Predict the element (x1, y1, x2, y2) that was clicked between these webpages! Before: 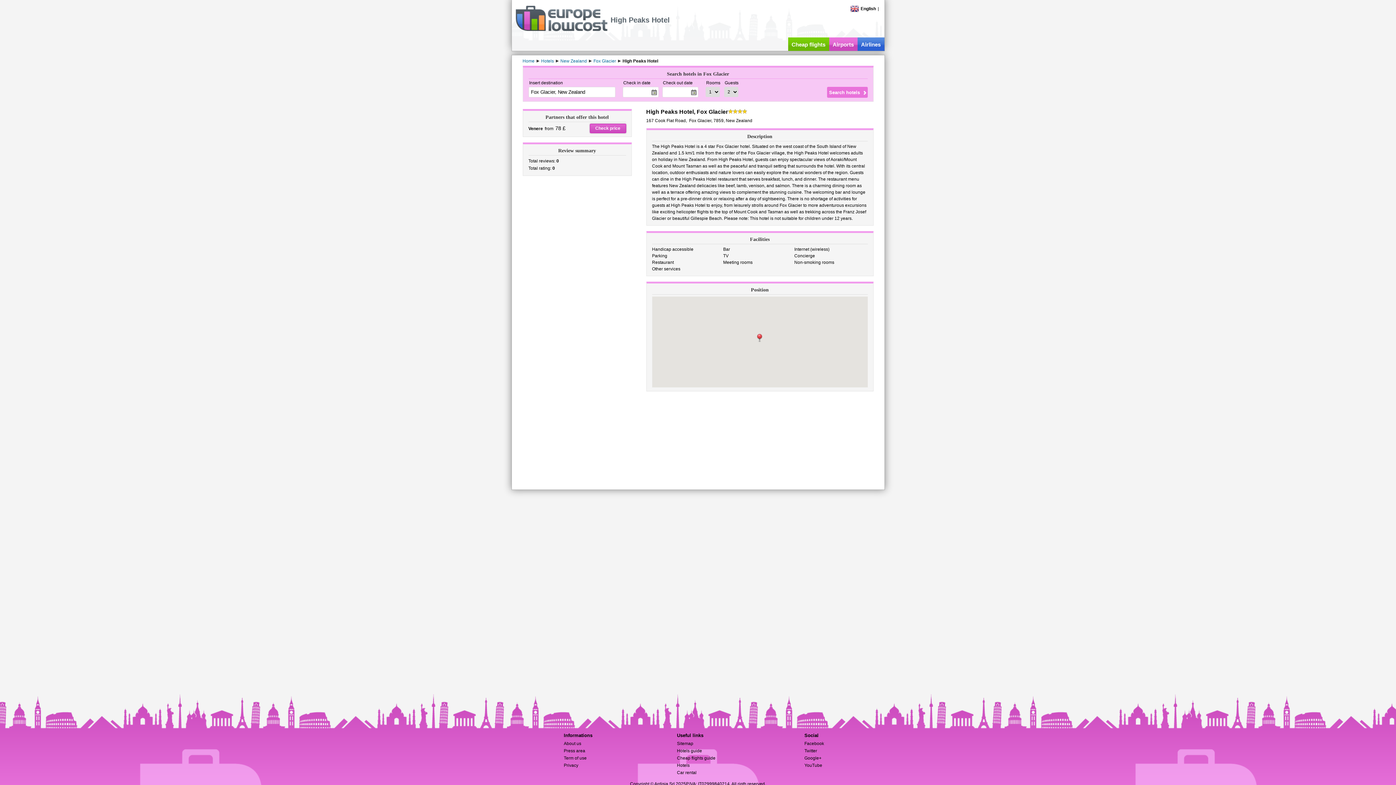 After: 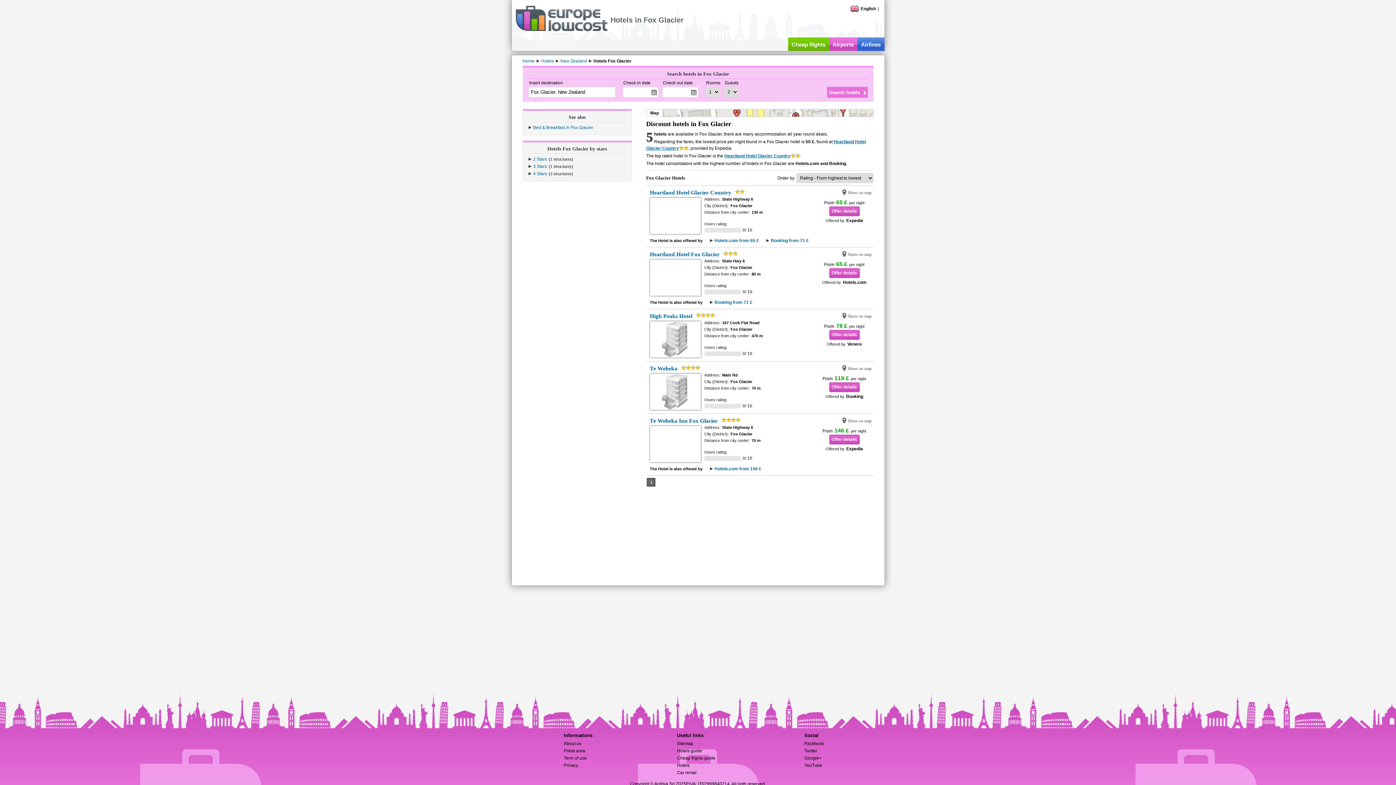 Action: label: Fox Glacier bbox: (593, 58, 616, 63)